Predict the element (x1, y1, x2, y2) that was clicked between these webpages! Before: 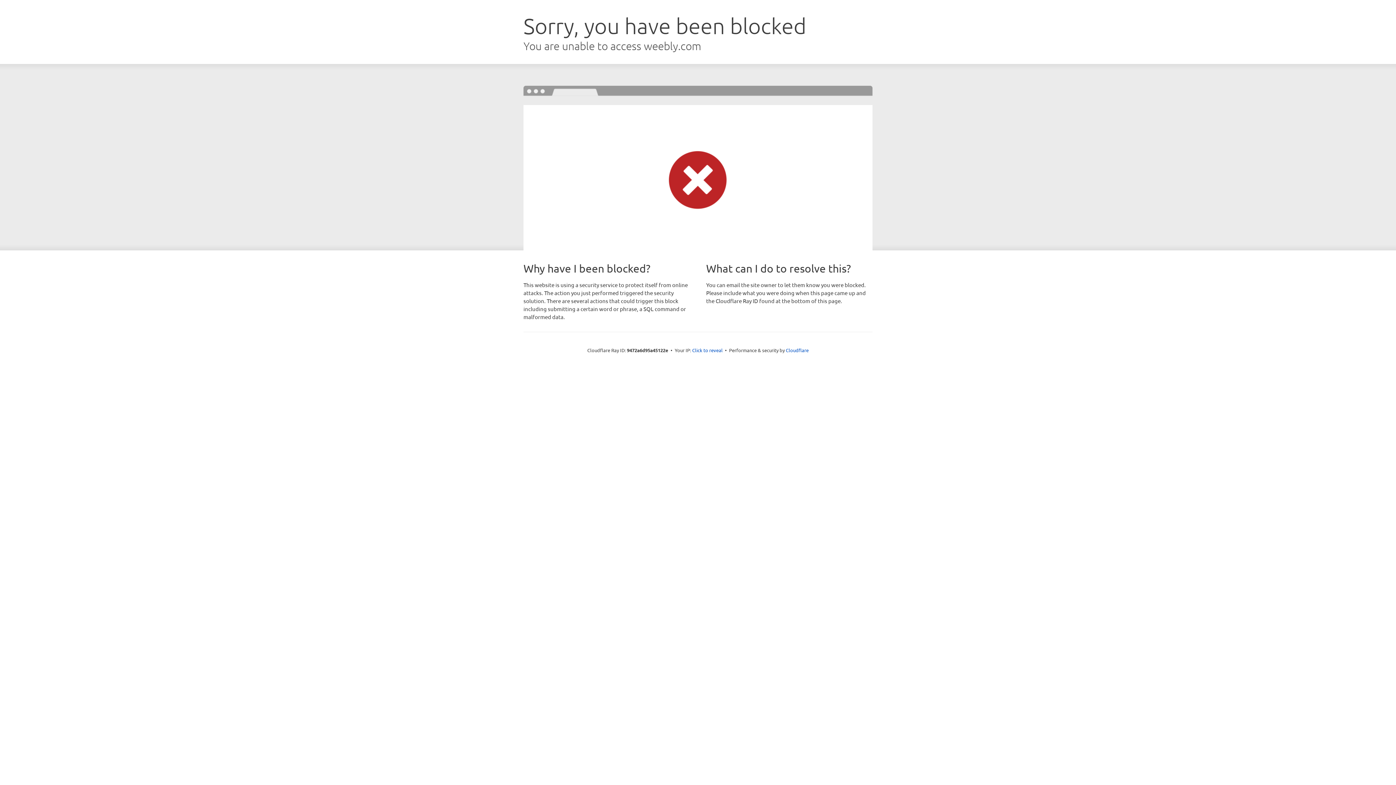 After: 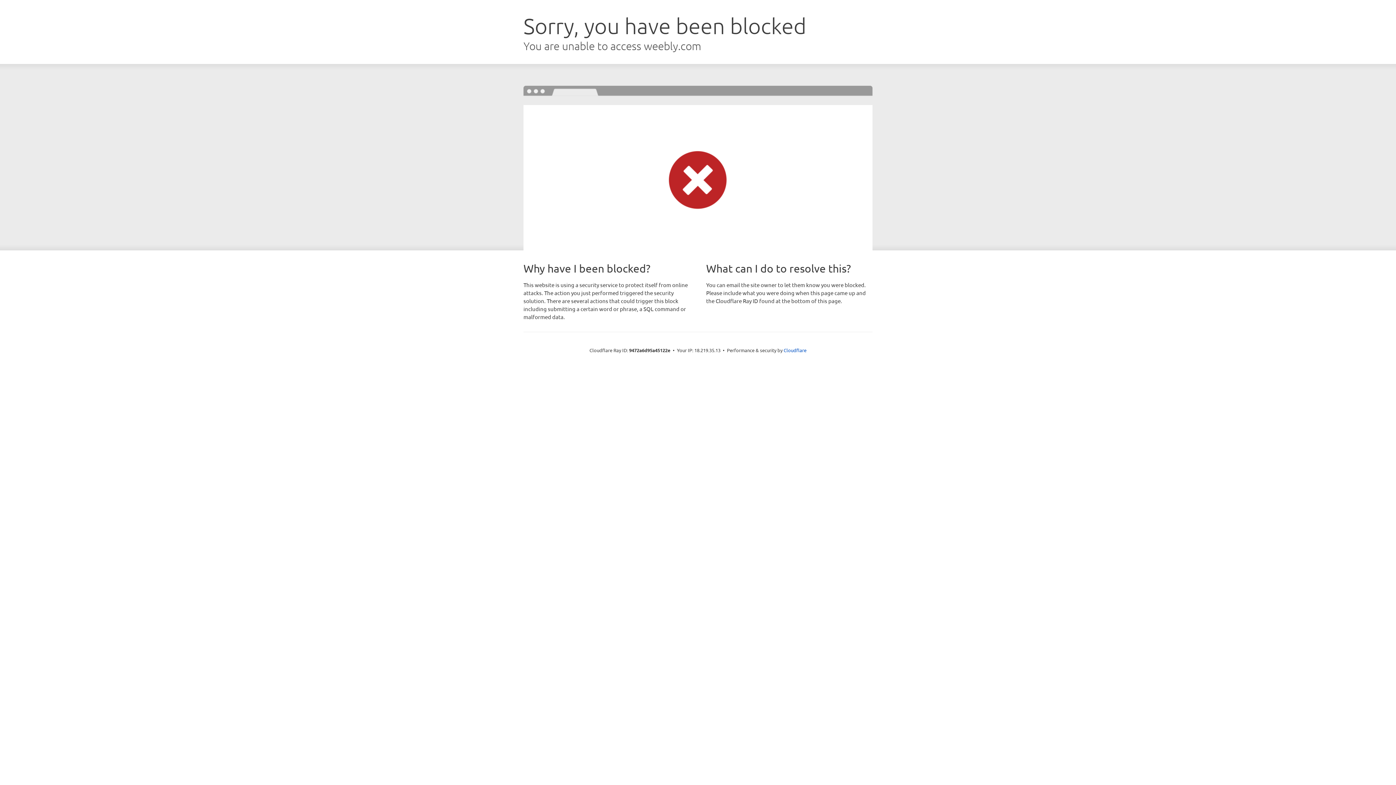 Action: bbox: (692, 346, 722, 353) label: Click to reveal